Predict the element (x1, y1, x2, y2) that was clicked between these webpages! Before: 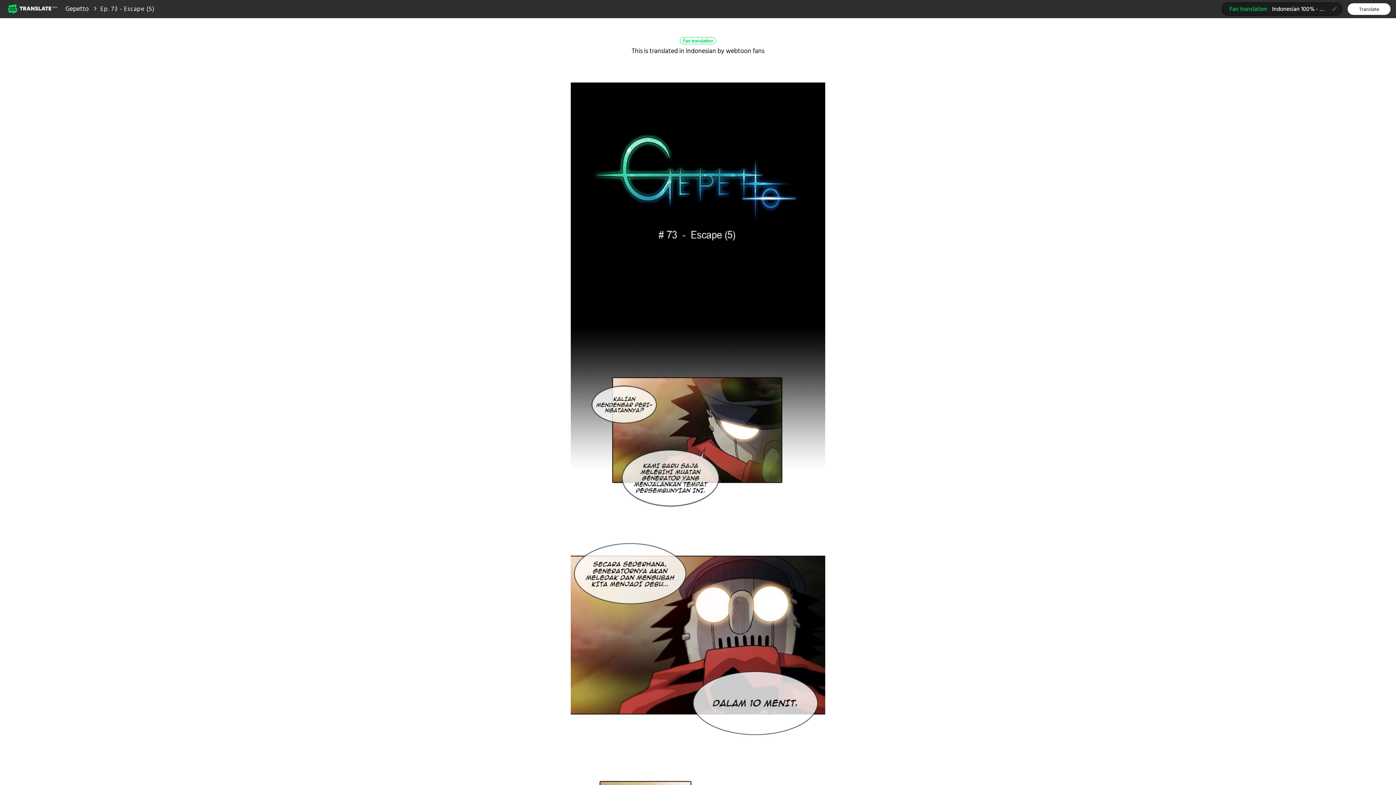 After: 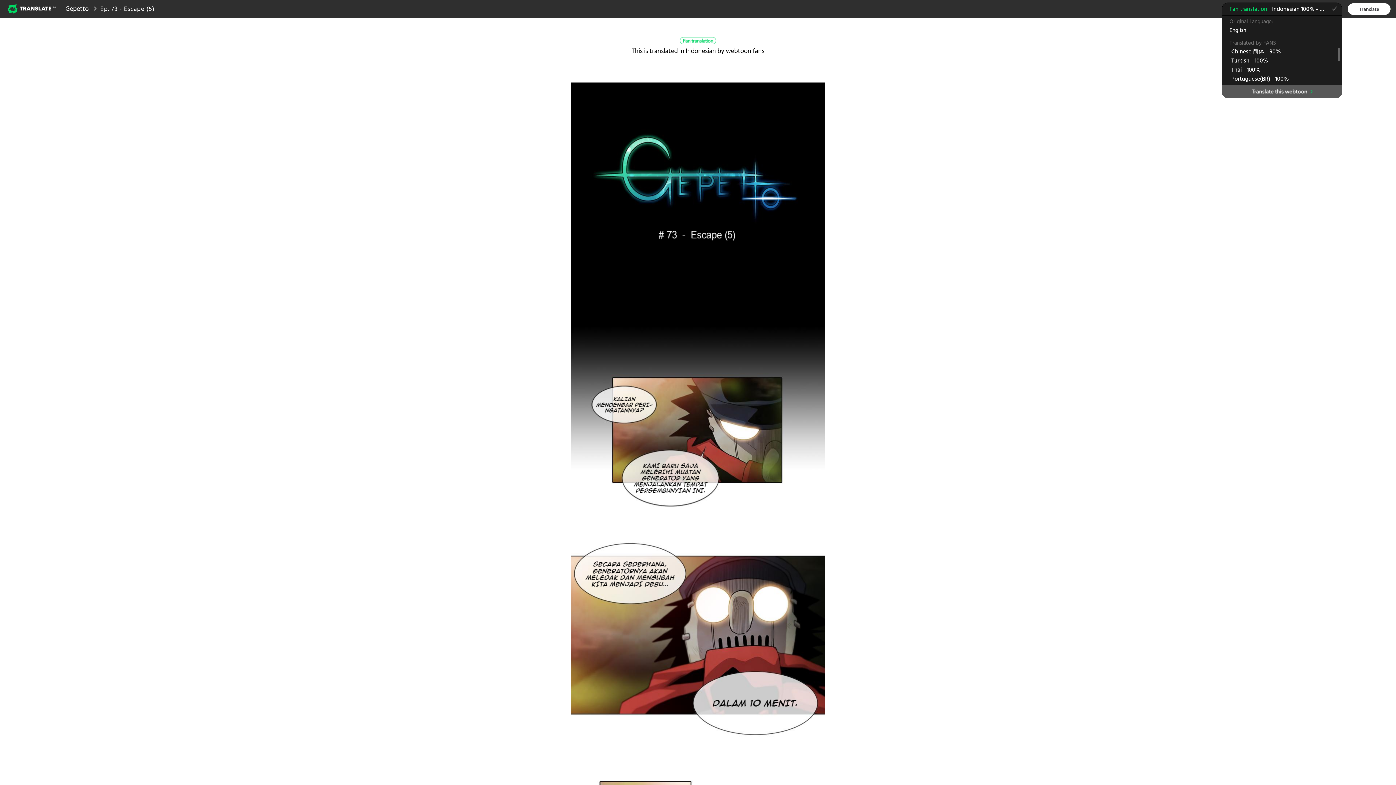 Action: bbox: (1222, 2, 1342, 15) label: Fan translationIndonesian 100% - GraveyardGhosts team
(selected)